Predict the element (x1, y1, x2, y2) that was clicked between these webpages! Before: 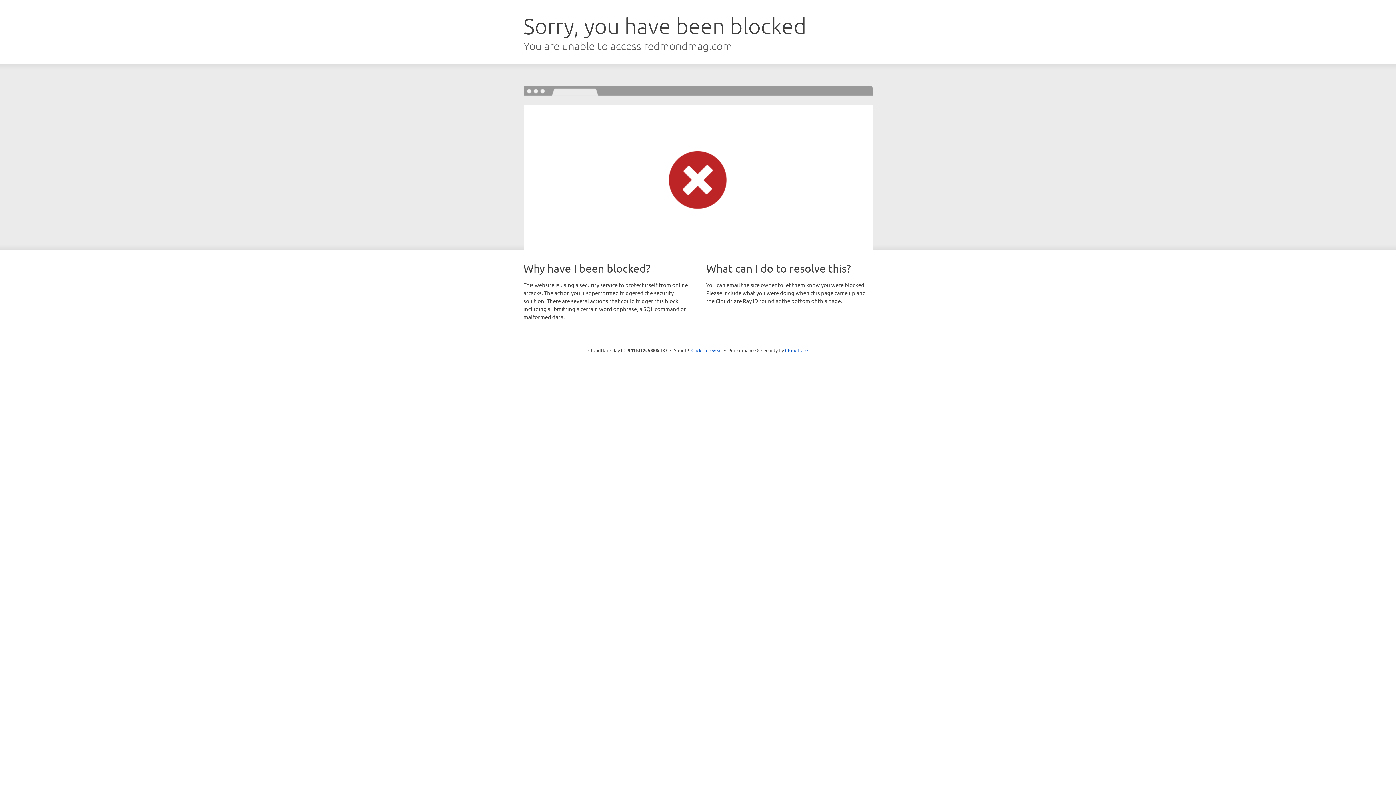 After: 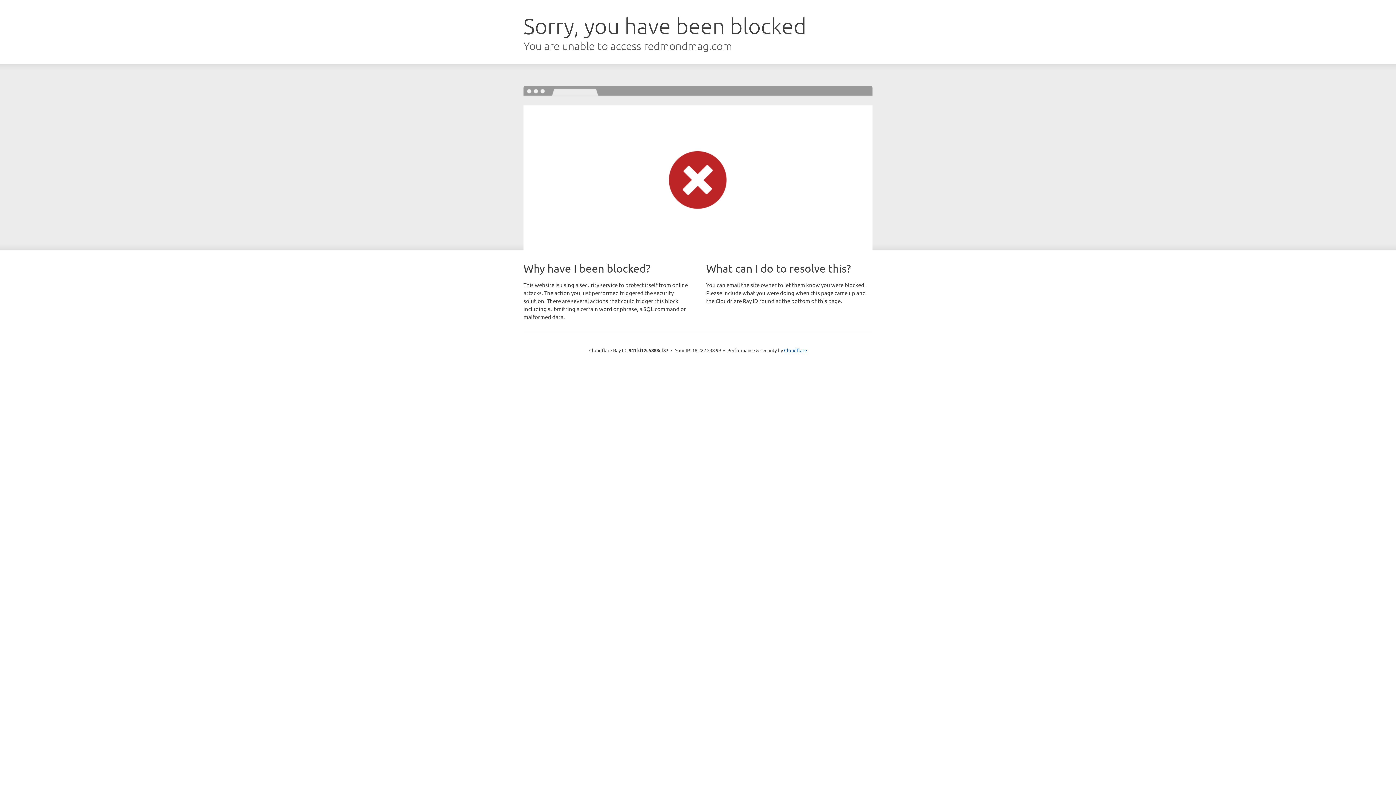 Action: bbox: (691, 346, 722, 353) label: Click to reveal